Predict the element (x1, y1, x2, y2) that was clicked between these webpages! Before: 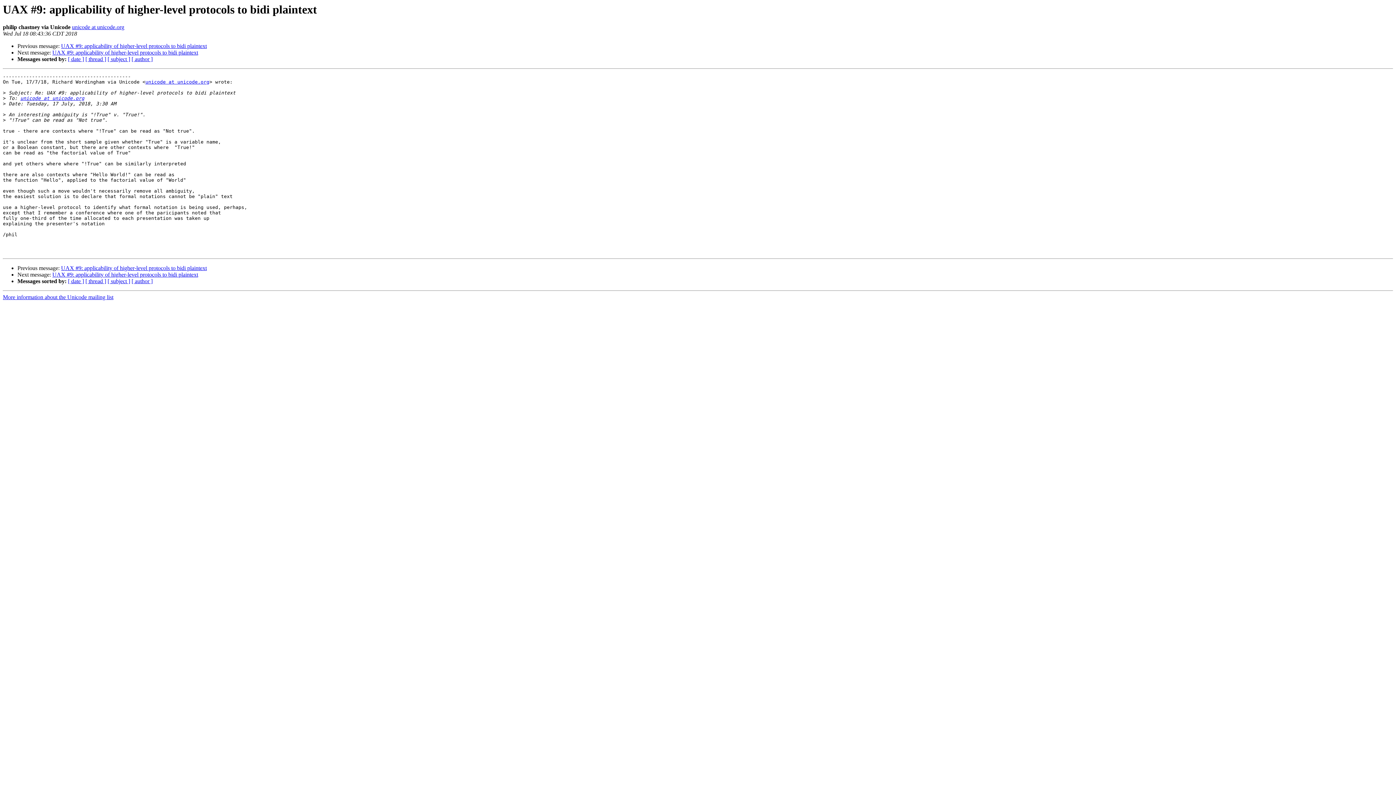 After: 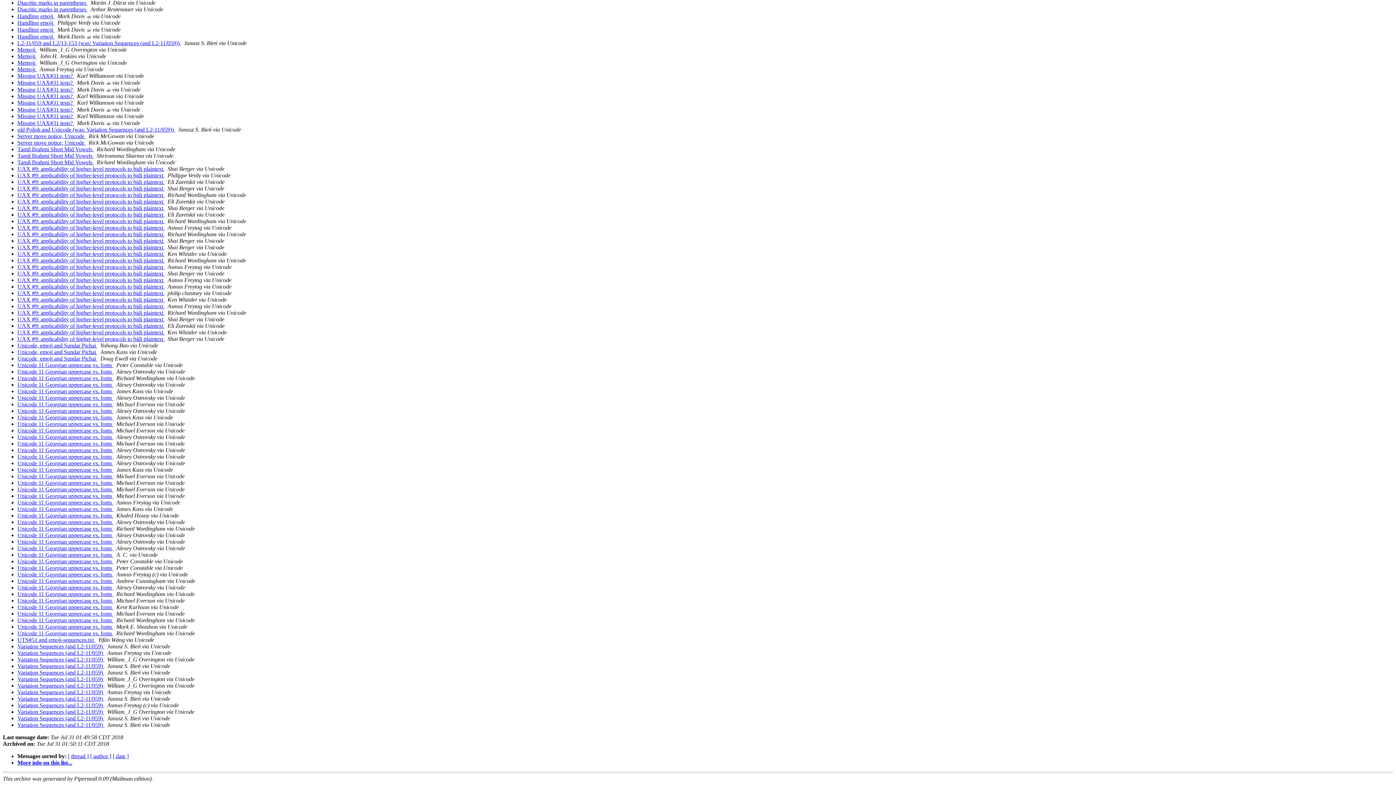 Action: label: [ subject ] bbox: (107, 278, 130, 284)